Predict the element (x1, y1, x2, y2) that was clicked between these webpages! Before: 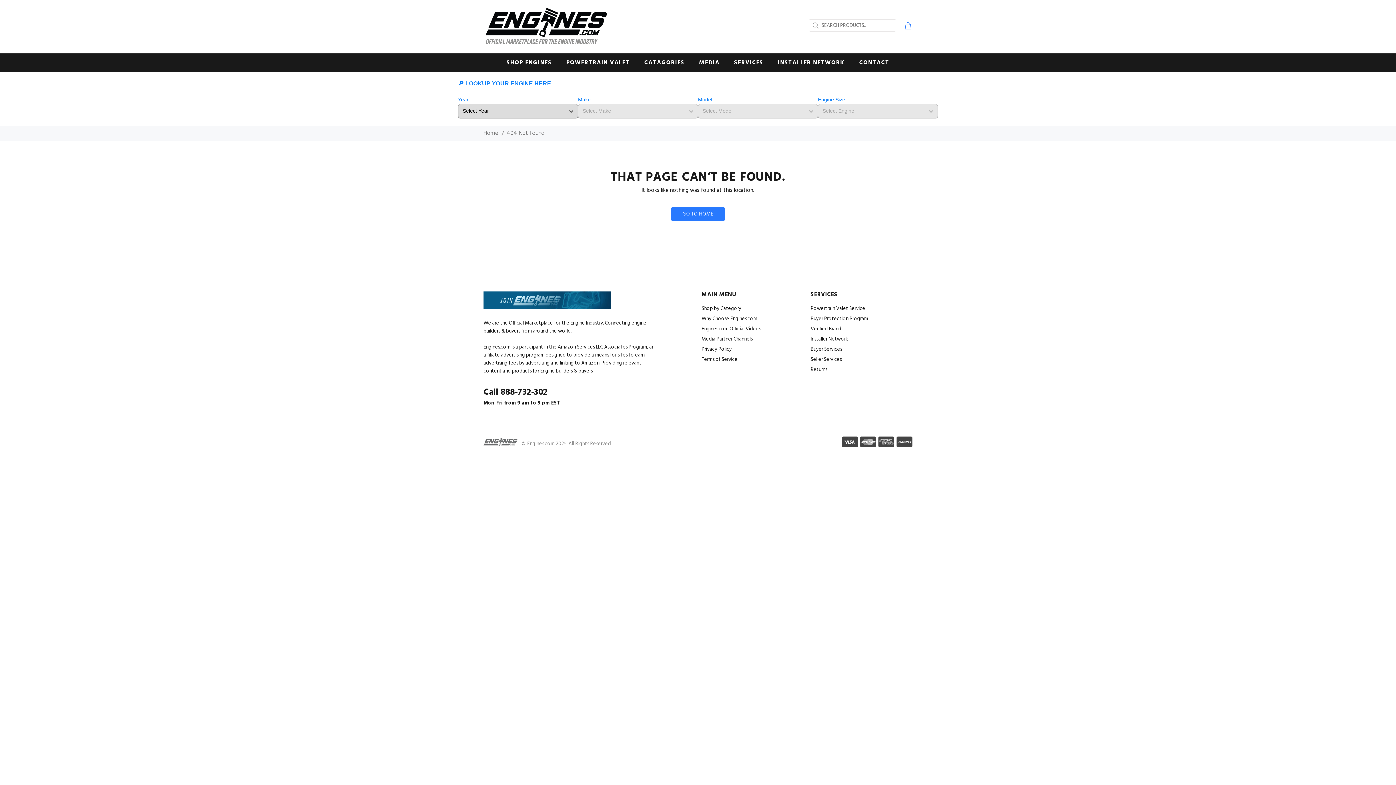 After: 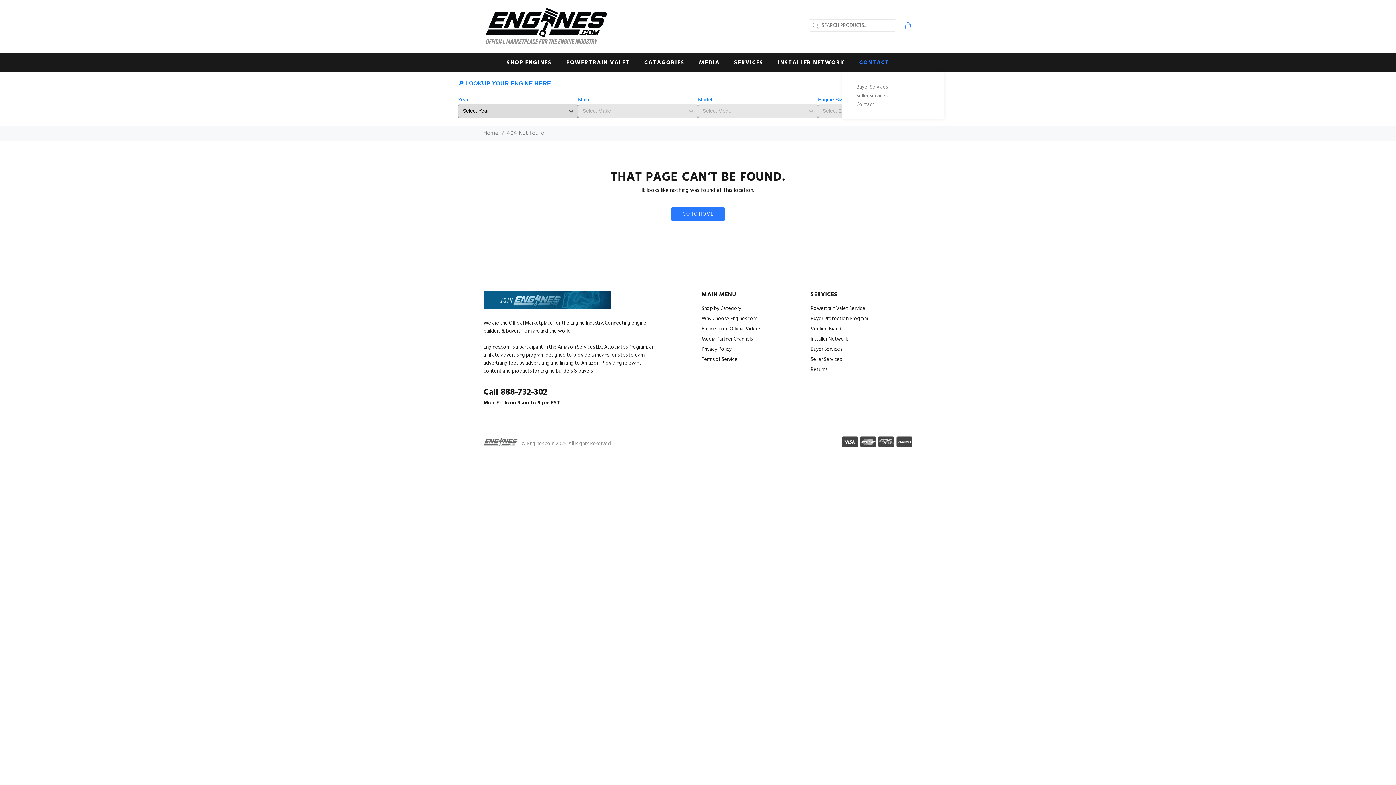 Action: label: CONTACT bbox: (852, 53, 889, 72)